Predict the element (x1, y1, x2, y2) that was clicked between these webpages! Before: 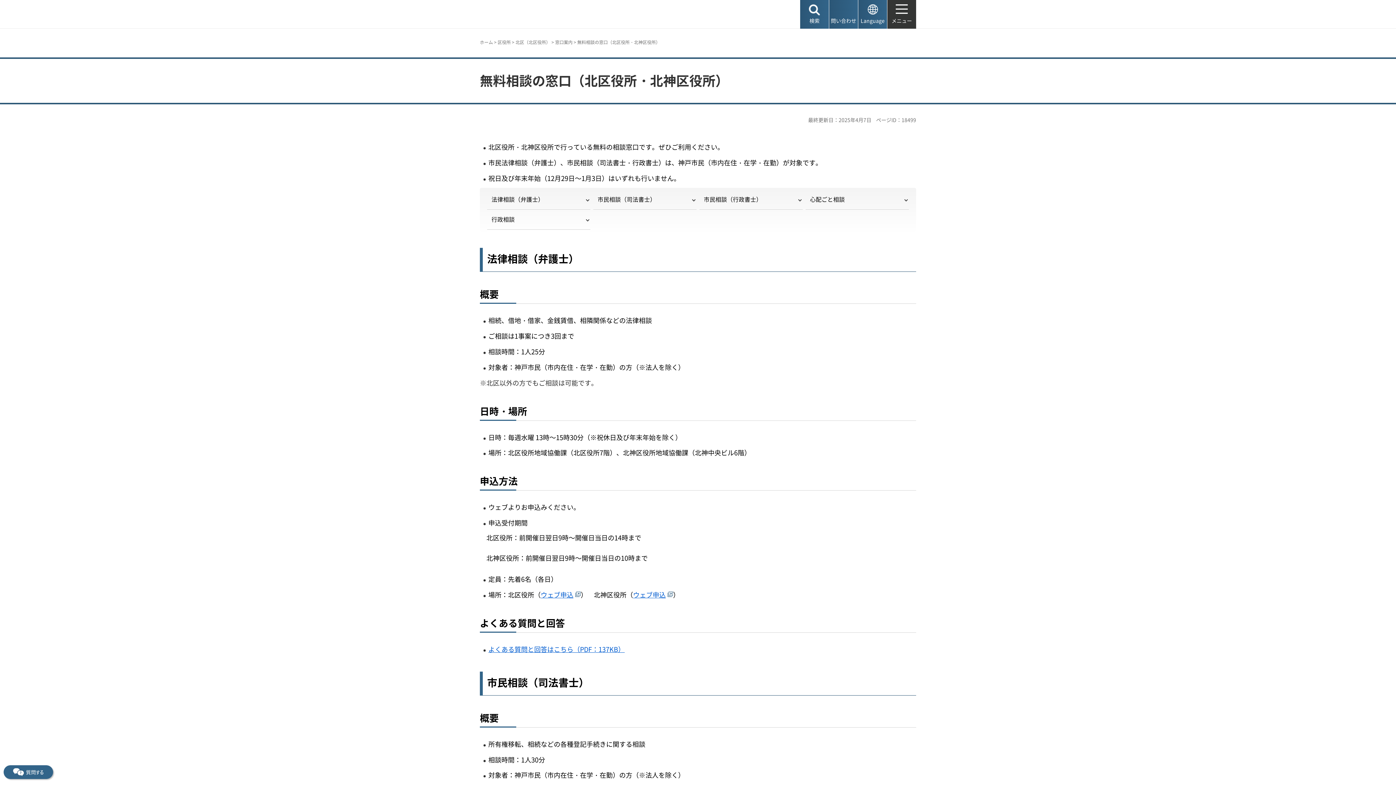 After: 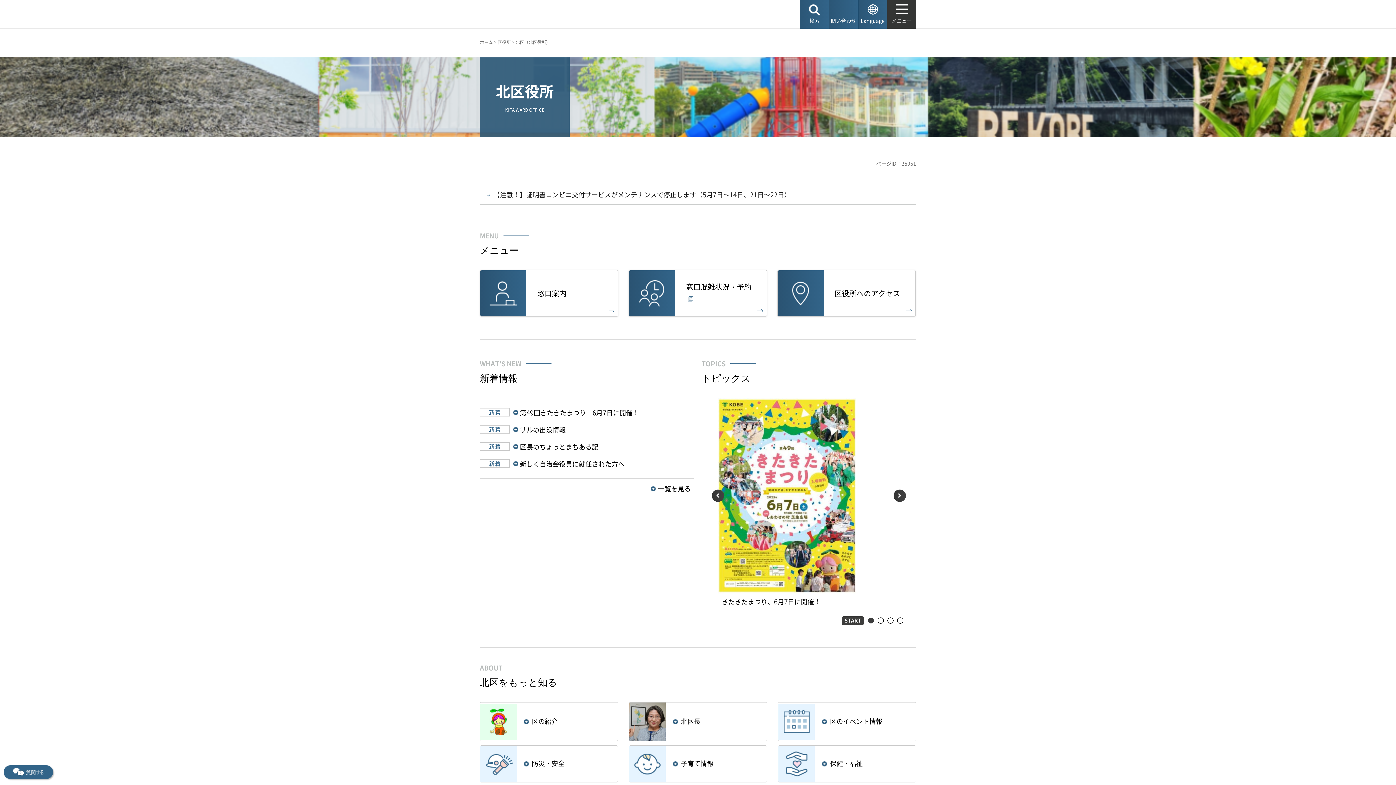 Action: label: 北区（北区役所） bbox: (515, 38, 550, 45)